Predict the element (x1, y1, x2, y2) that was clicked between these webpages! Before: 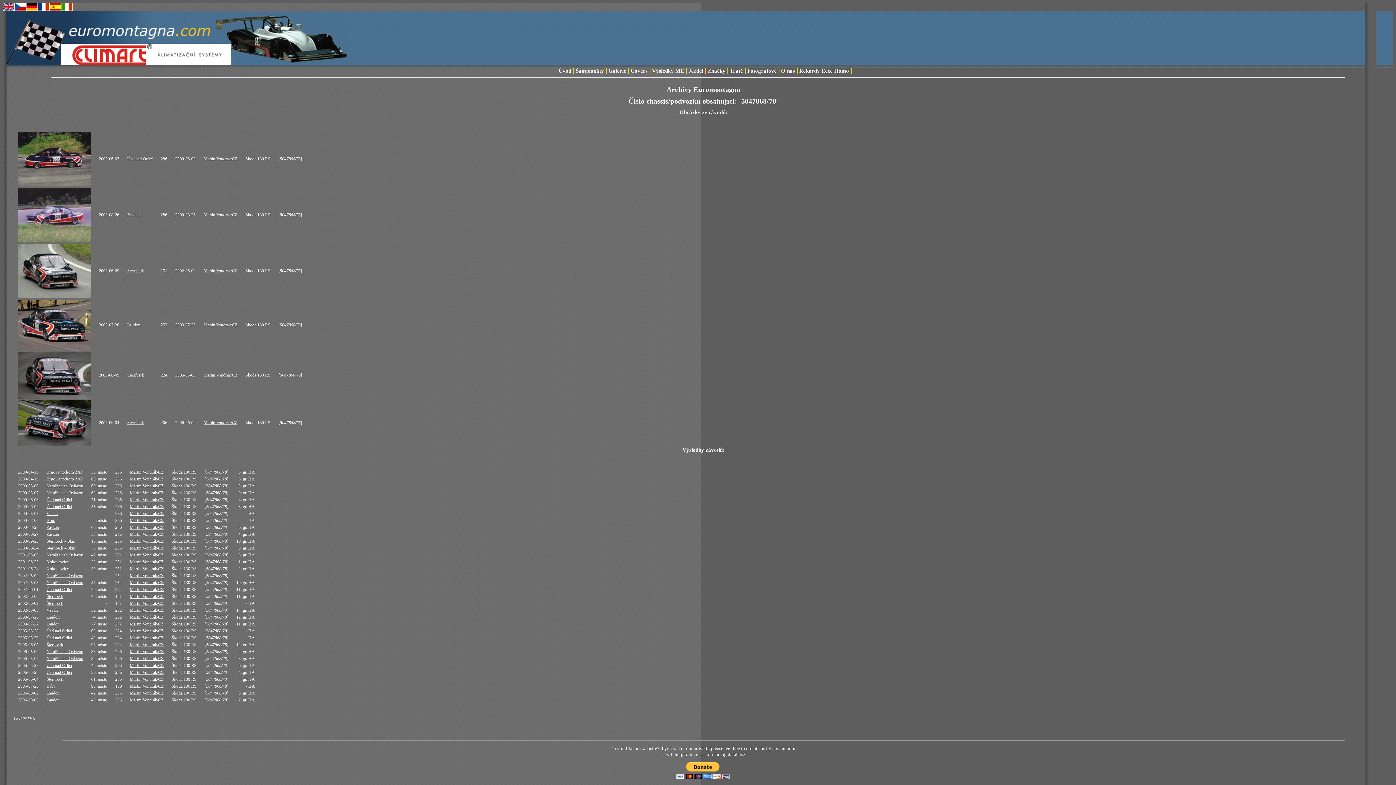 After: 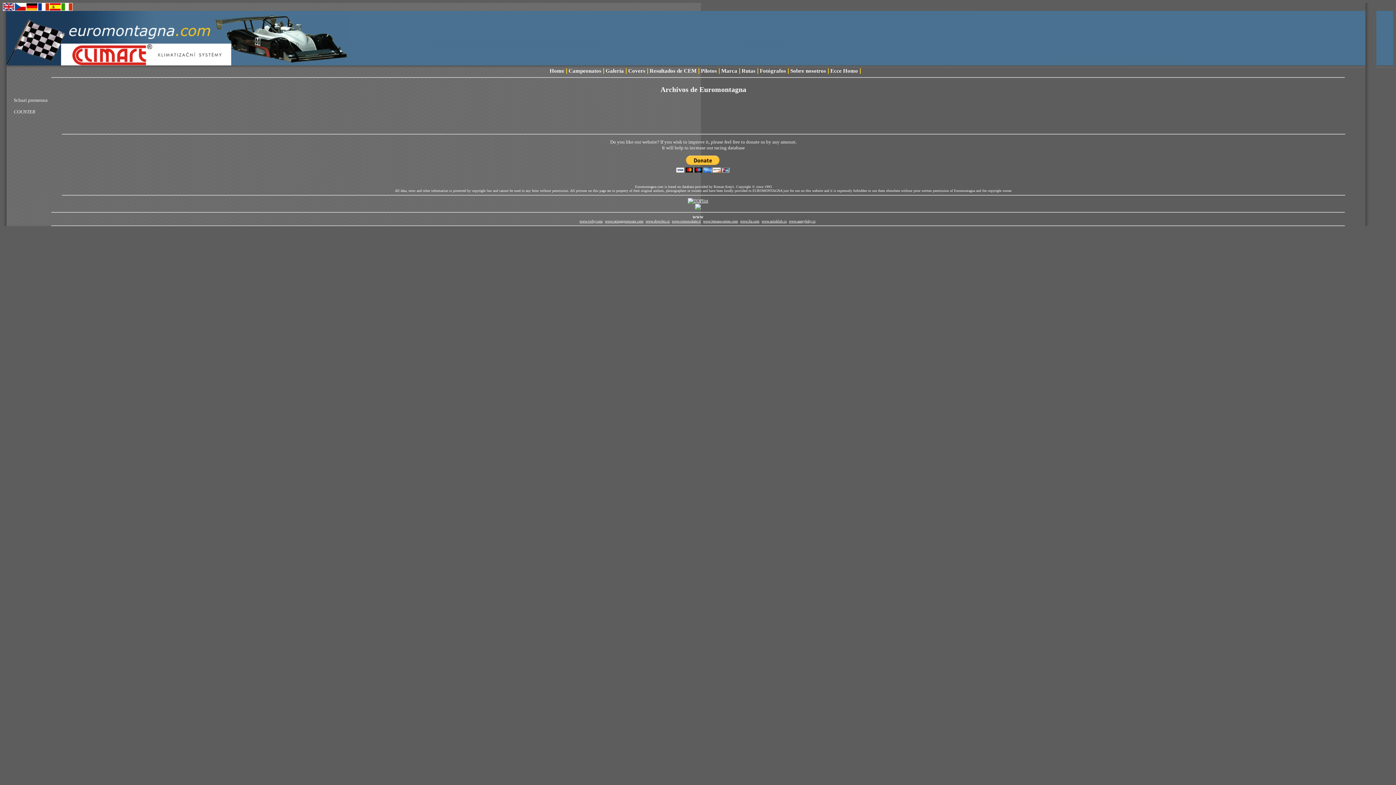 Action: bbox: (49, 6, 61, 12)